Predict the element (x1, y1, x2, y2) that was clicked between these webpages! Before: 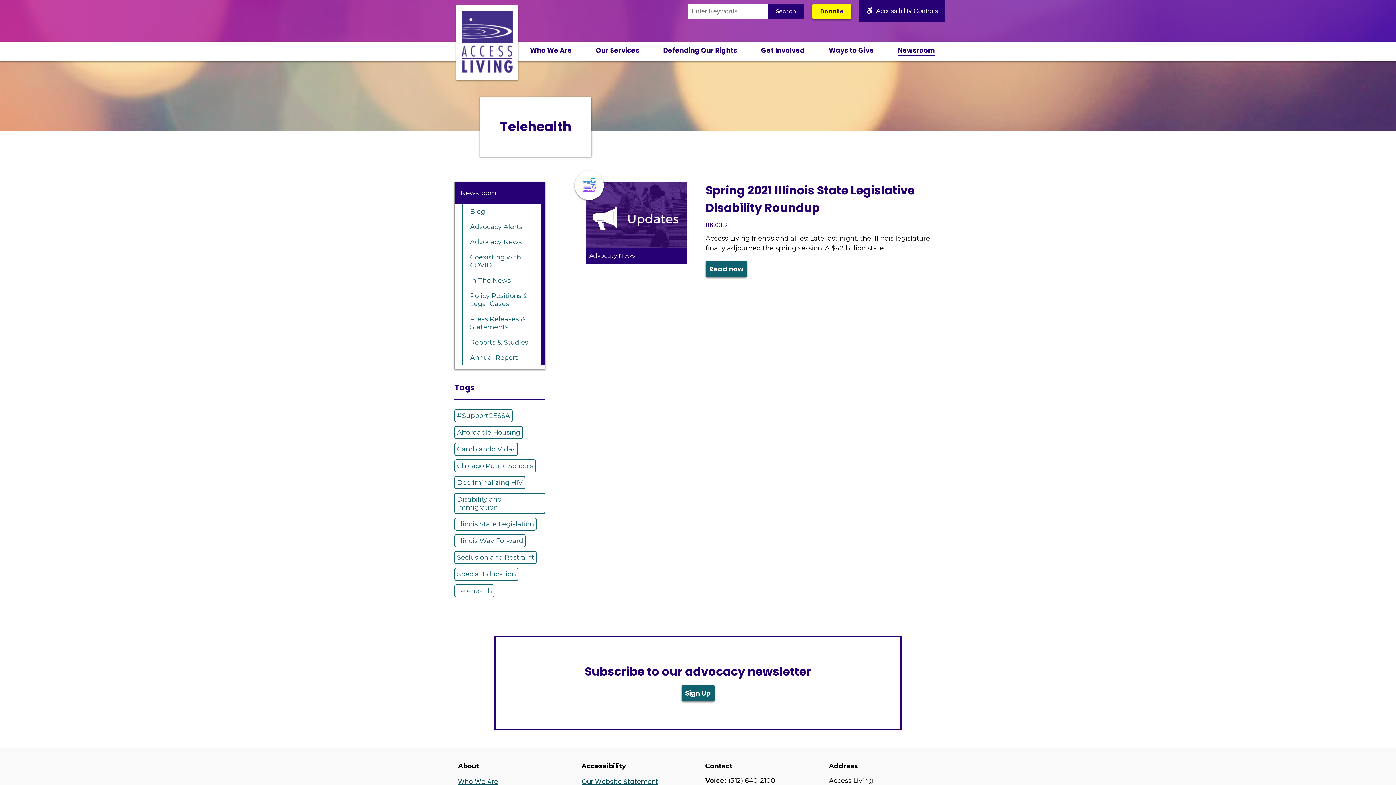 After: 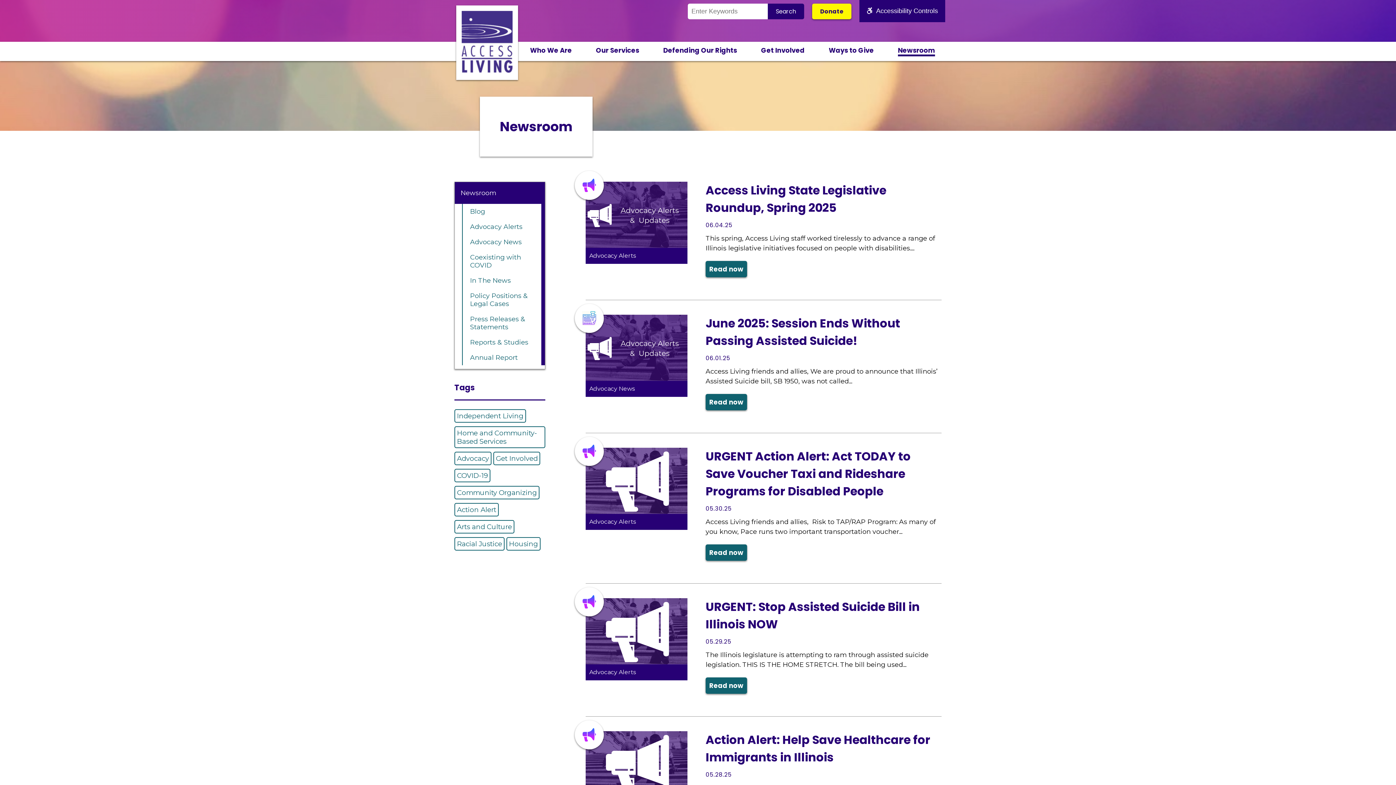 Action: label: Newsroom bbox: (460, 182, 540, 204)